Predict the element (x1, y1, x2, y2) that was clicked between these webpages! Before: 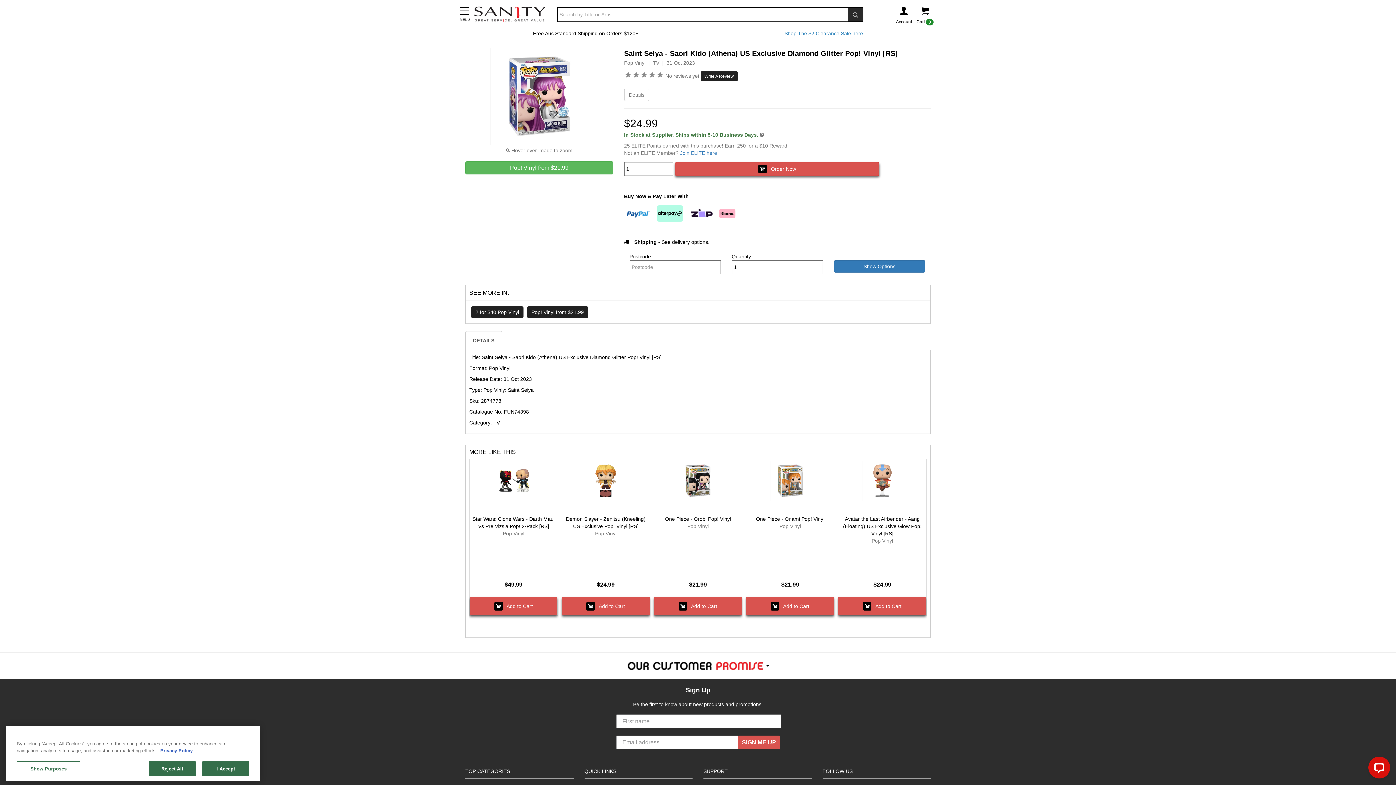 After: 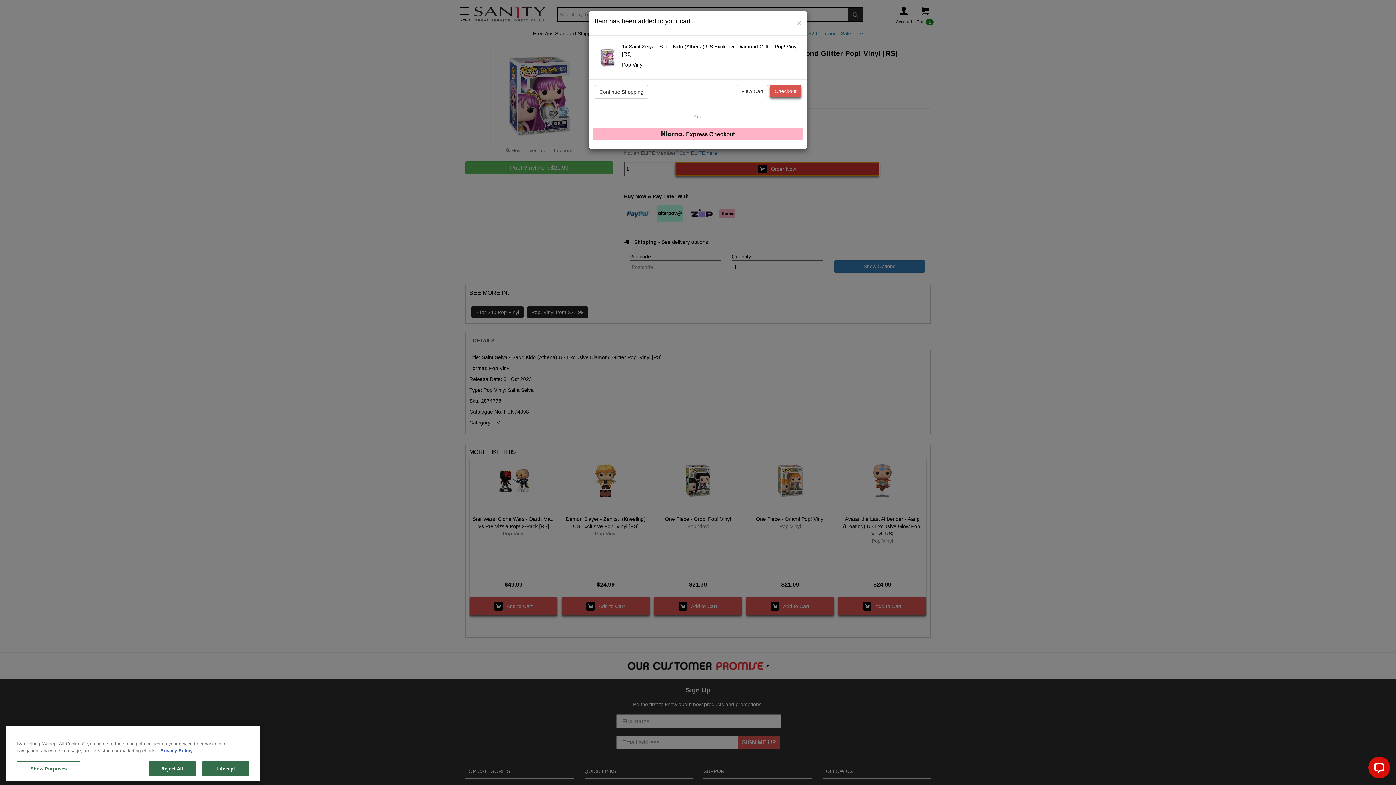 Action: bbox: (675, 162, 879, 176) label:    Order Now